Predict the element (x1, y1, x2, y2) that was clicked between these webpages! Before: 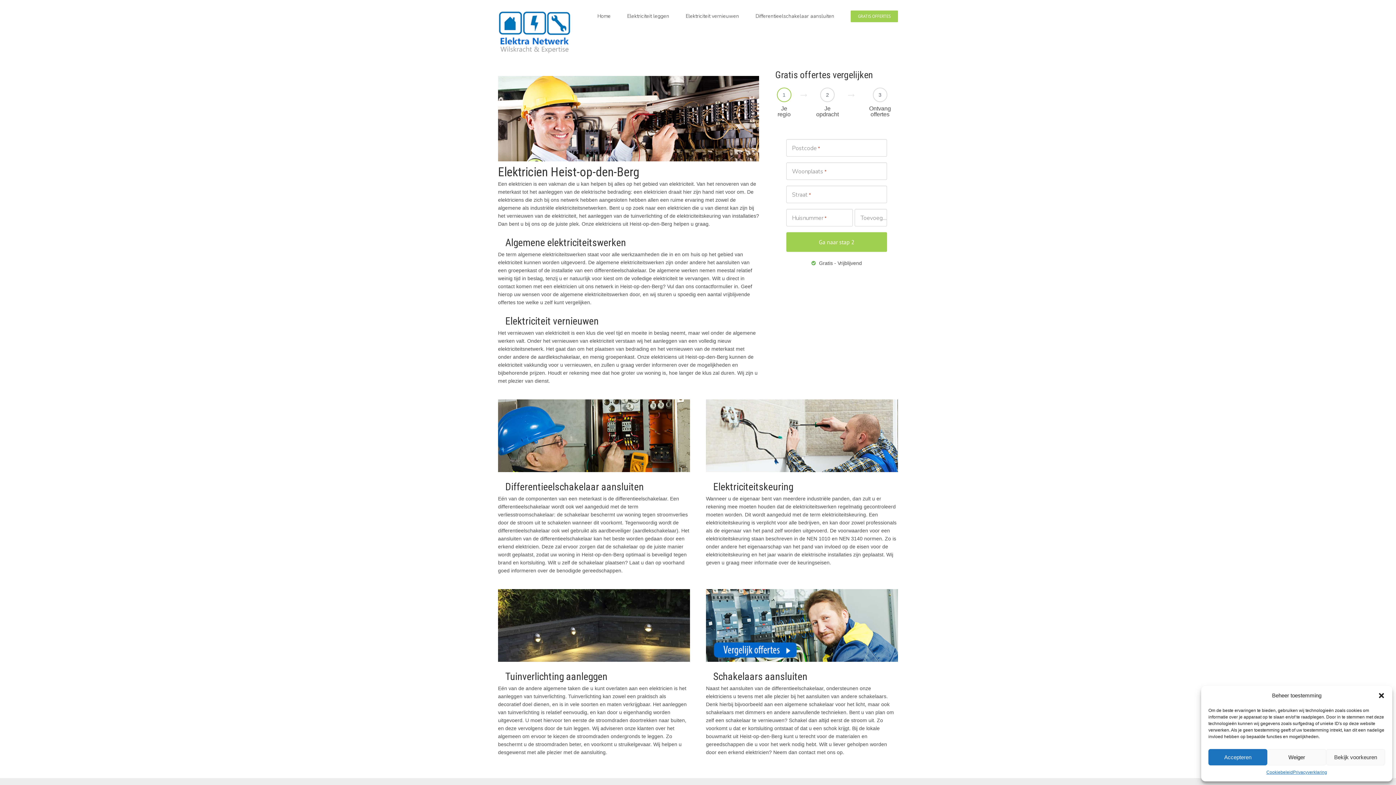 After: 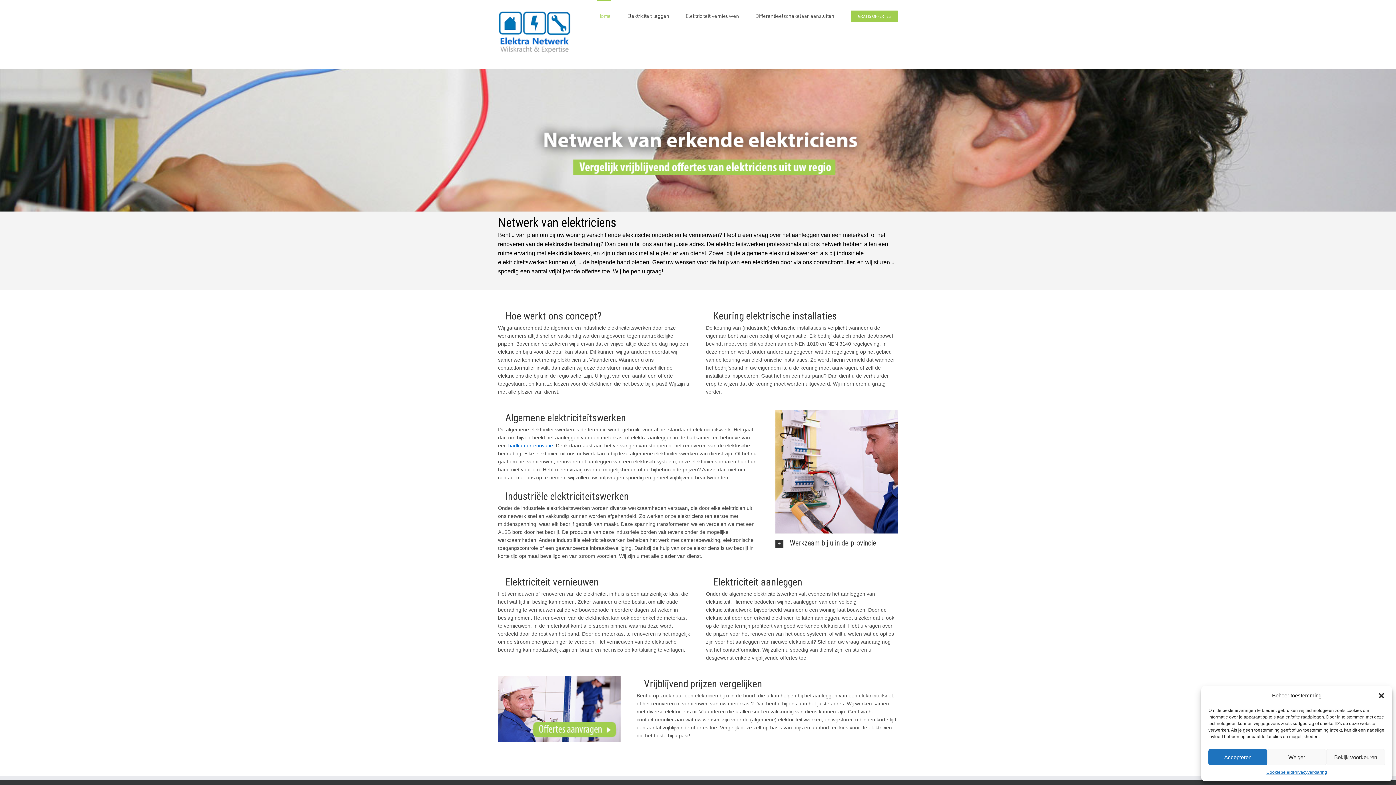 Action: bbox: (597, 0, 610, 31) label: Home